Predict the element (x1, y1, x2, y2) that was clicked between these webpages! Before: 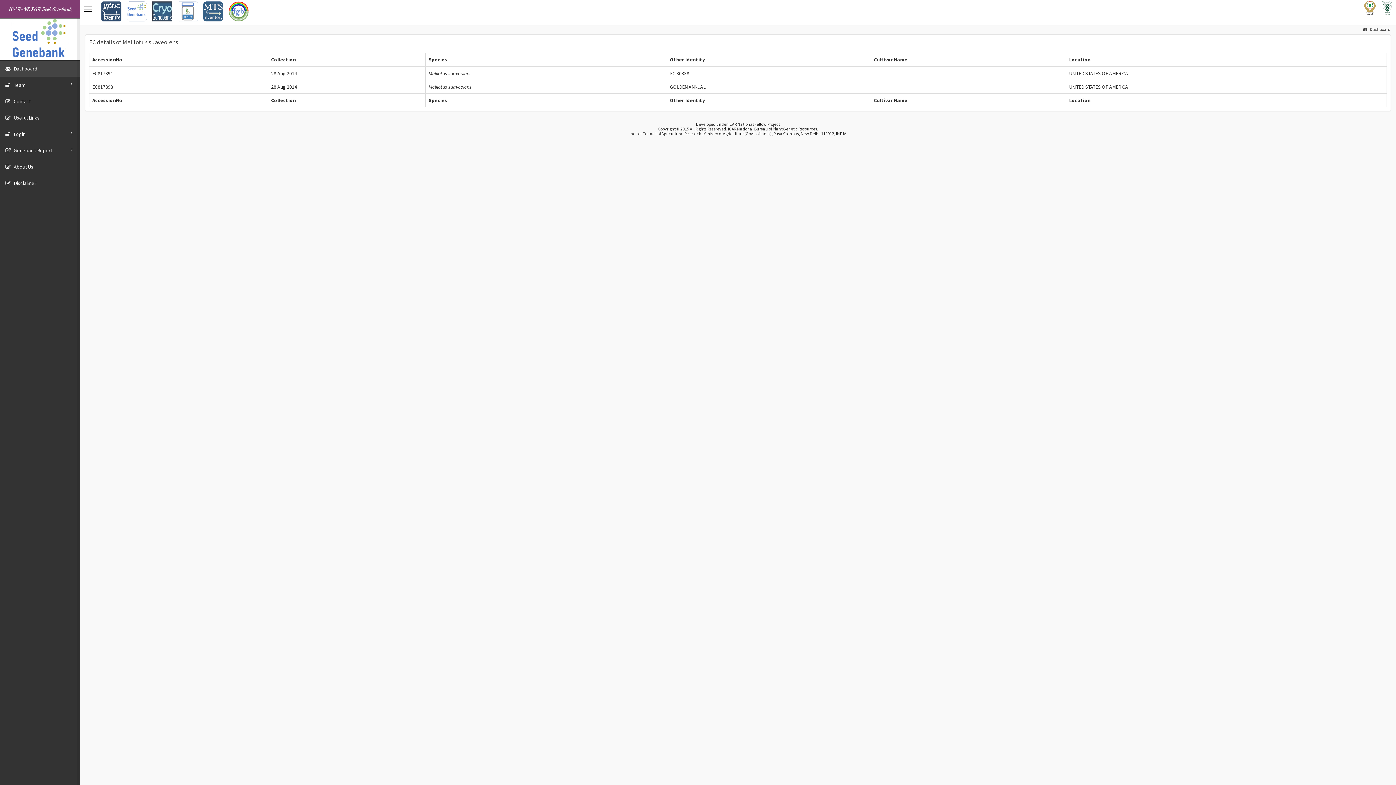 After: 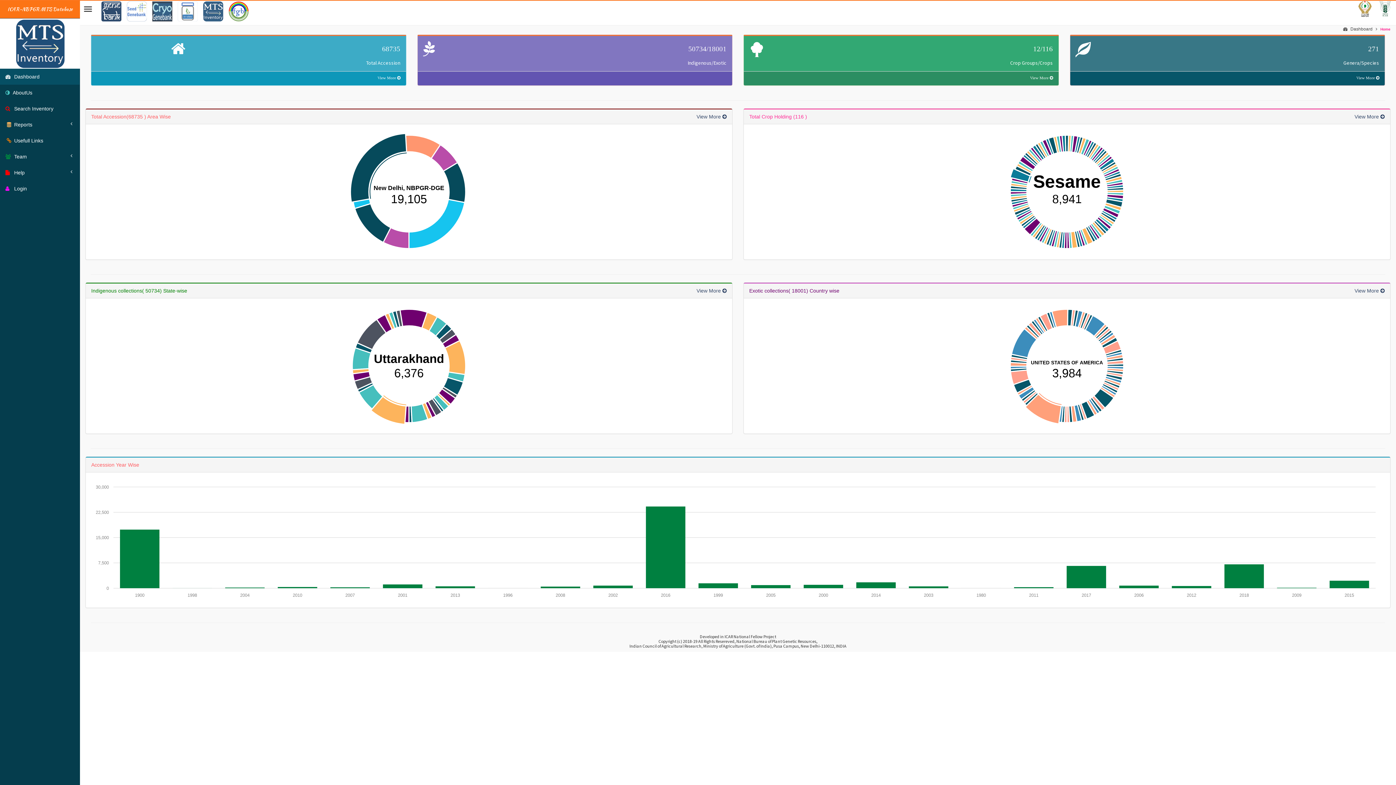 Action: bbox: (203, 1, 223, 21)